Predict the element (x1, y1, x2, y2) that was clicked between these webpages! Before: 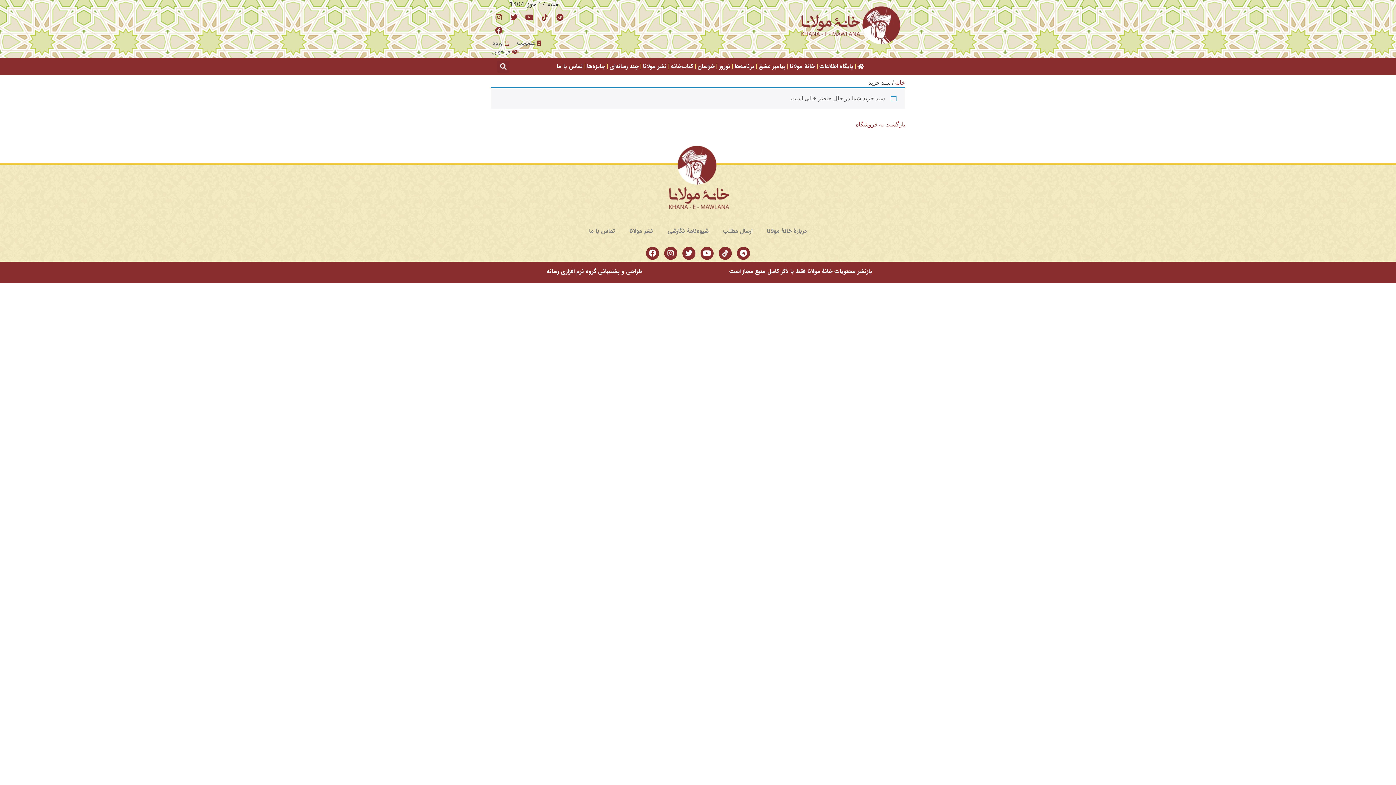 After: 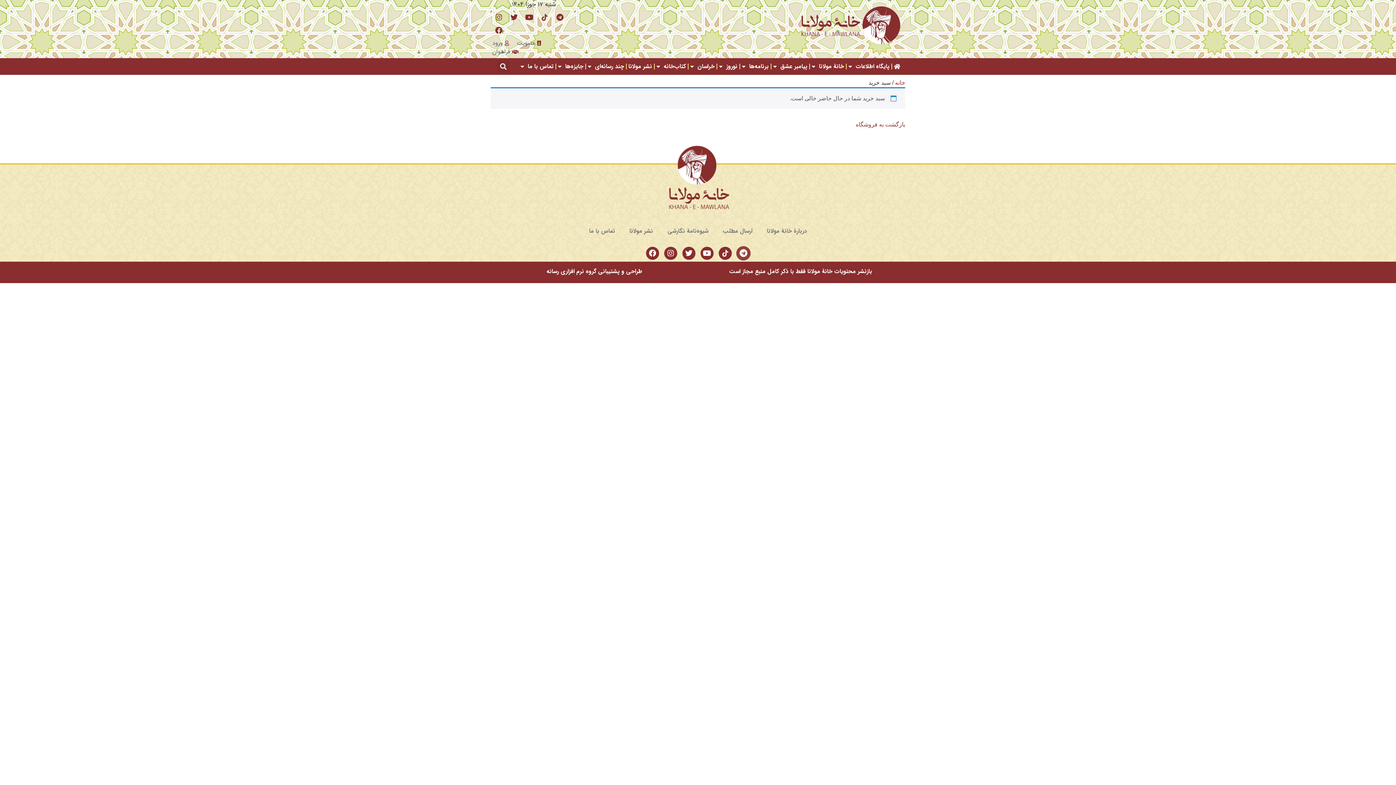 Action: label: Telegram bbox: (737, 247, 750, 260)